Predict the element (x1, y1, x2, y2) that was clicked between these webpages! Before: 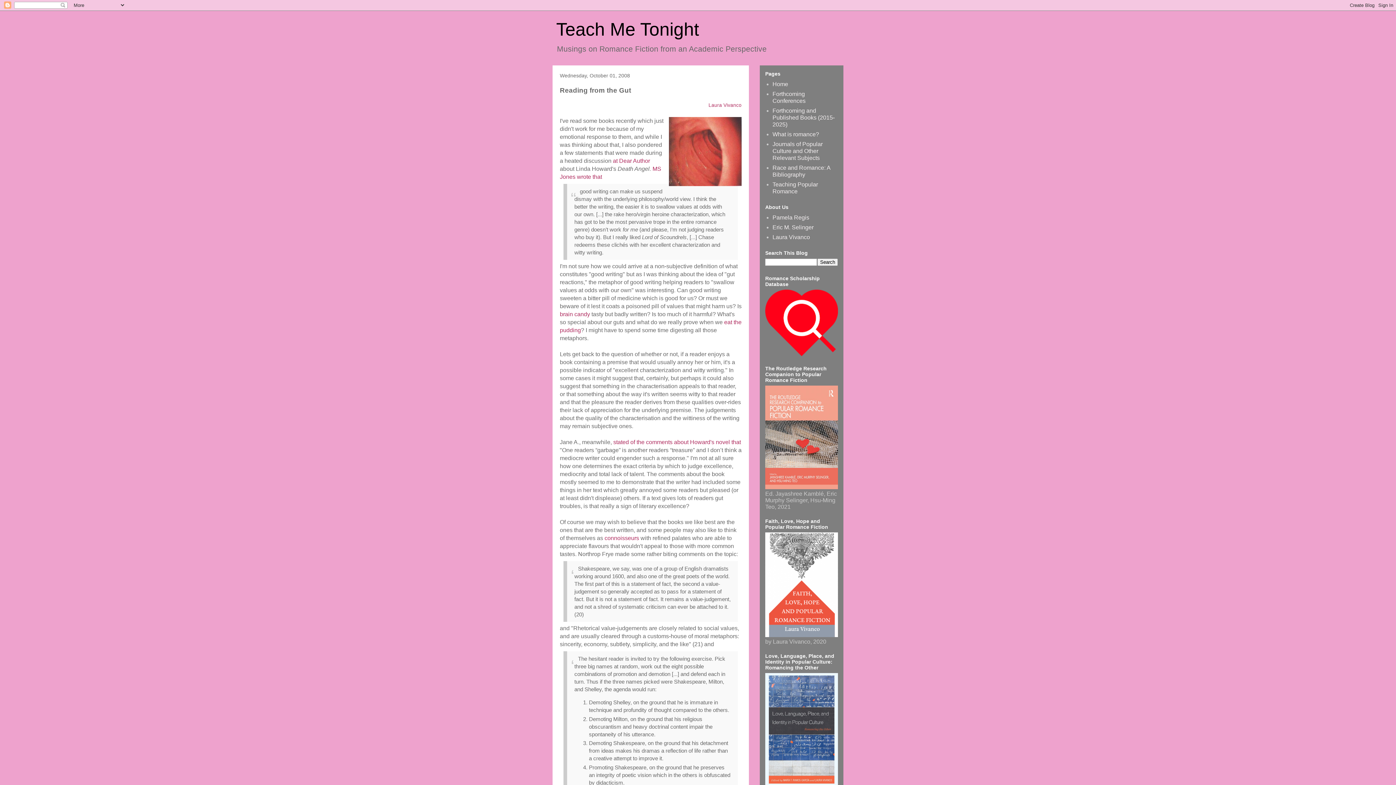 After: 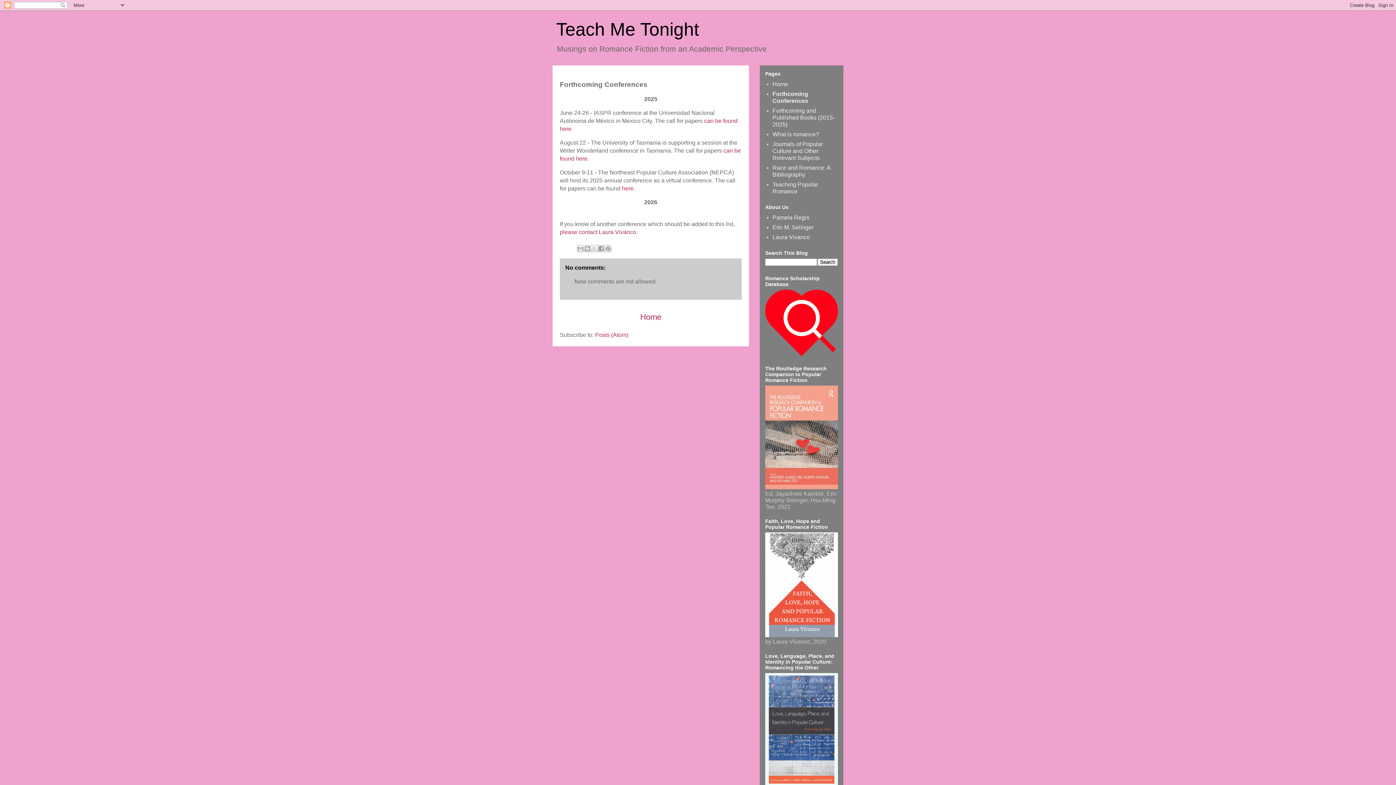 Action: bbox: (772, 91, 805, 104) label: Forthcoming Conferences